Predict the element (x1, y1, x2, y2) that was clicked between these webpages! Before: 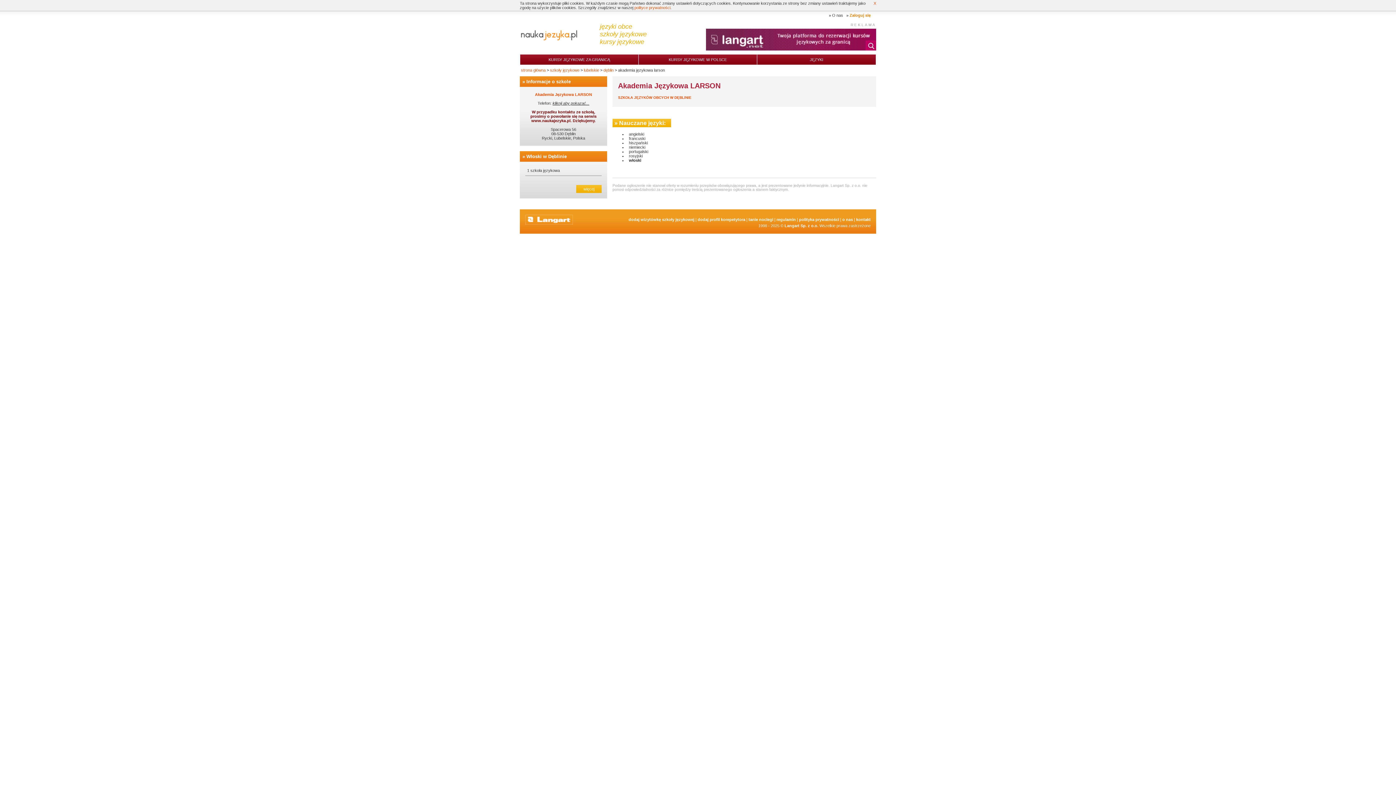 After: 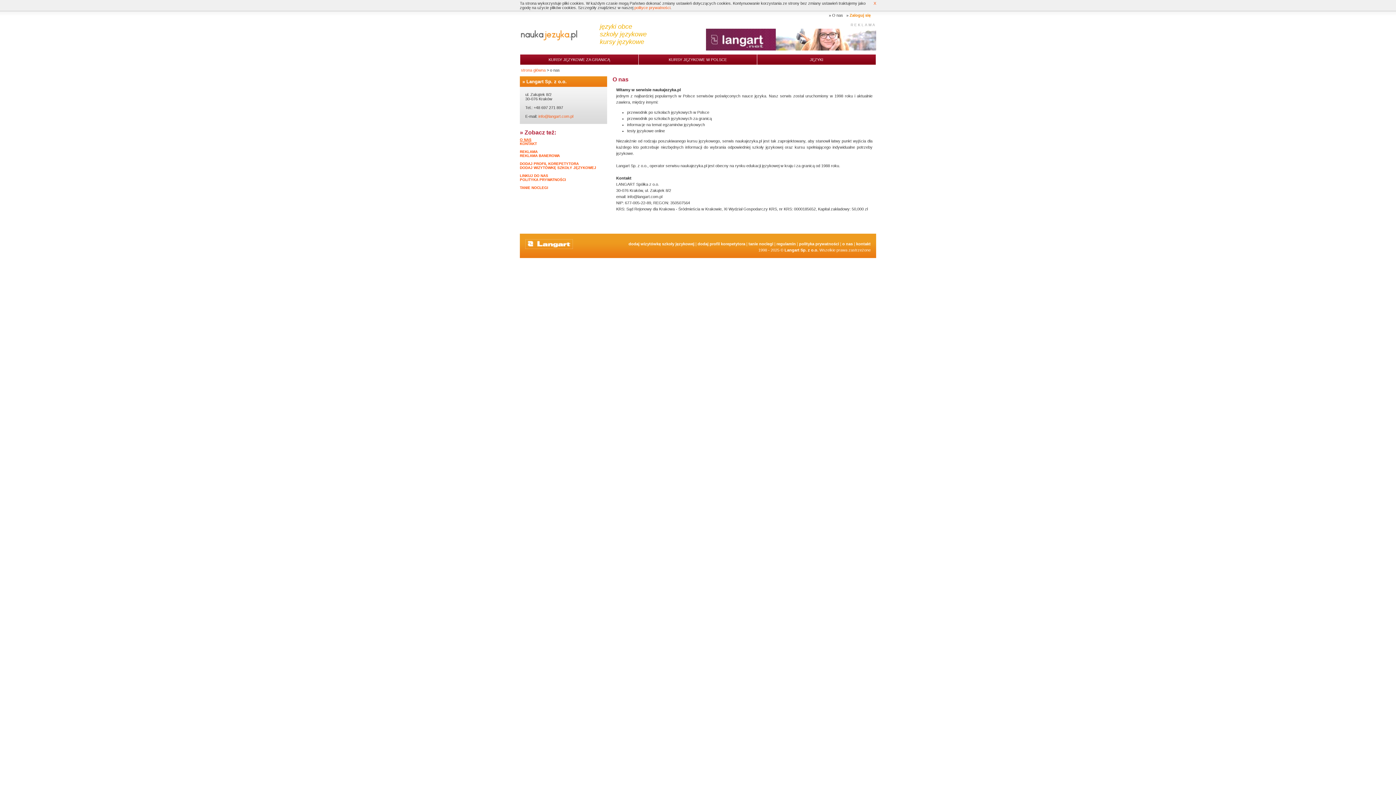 Action: bbox: (842, 217, 853, 221) label: o nas